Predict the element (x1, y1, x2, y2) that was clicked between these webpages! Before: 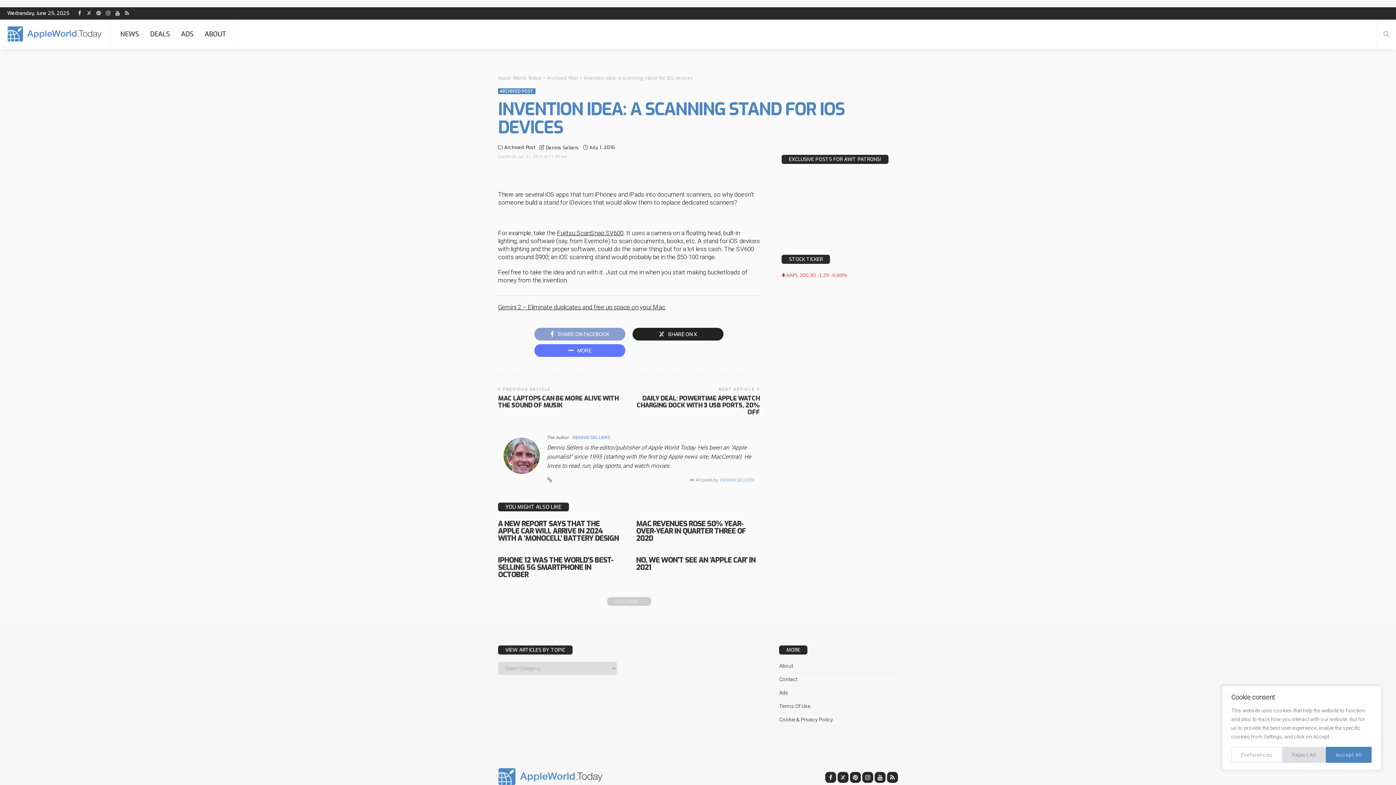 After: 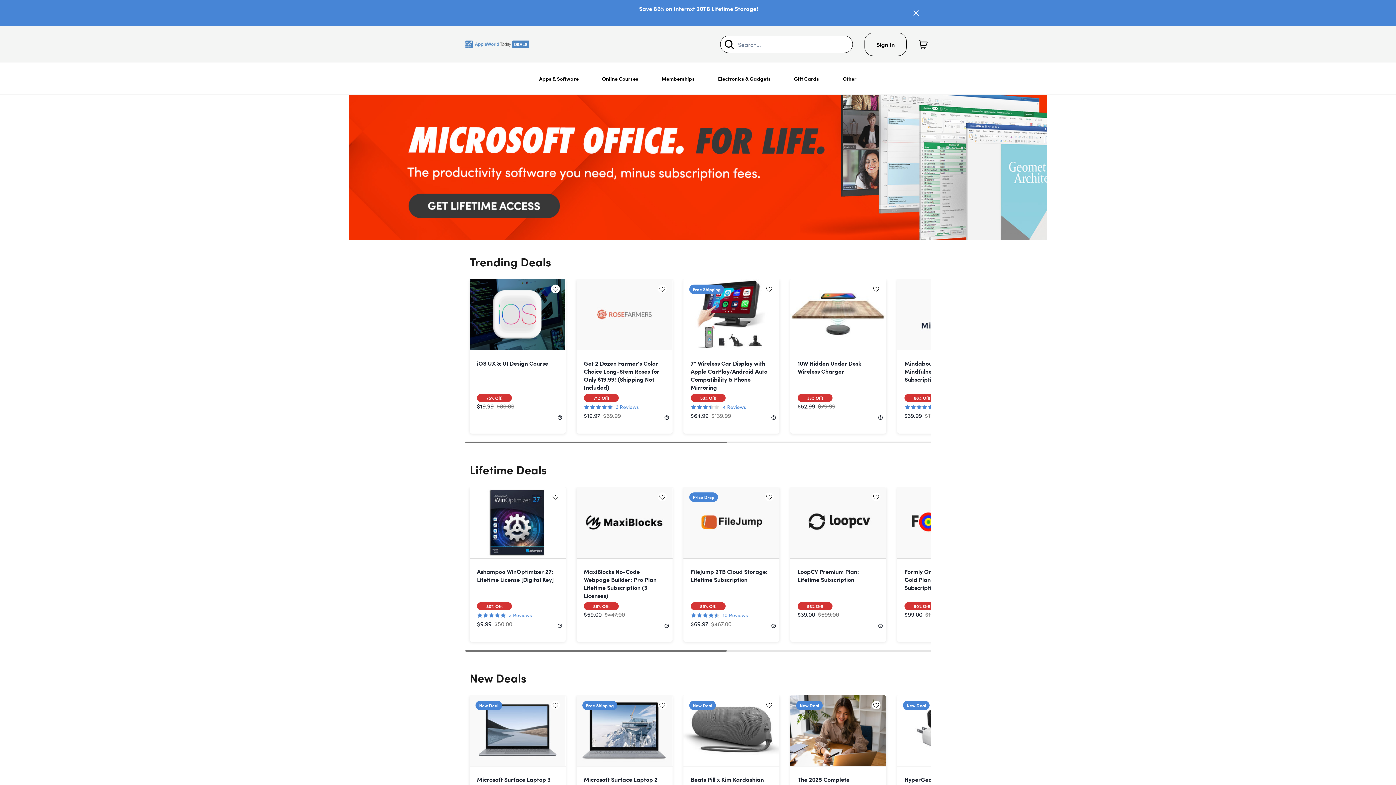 Action: bbox: (144, 19, 175, 48) label: DEALS